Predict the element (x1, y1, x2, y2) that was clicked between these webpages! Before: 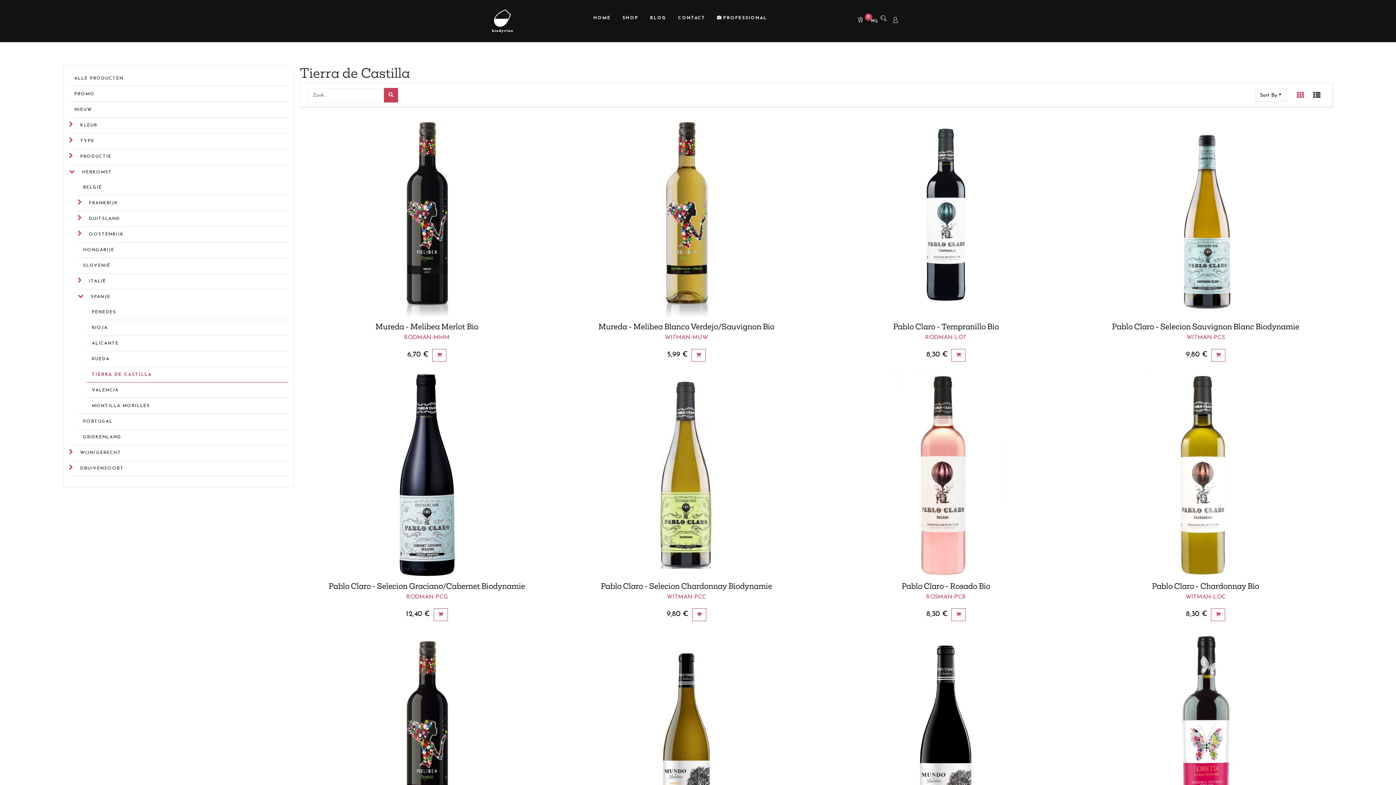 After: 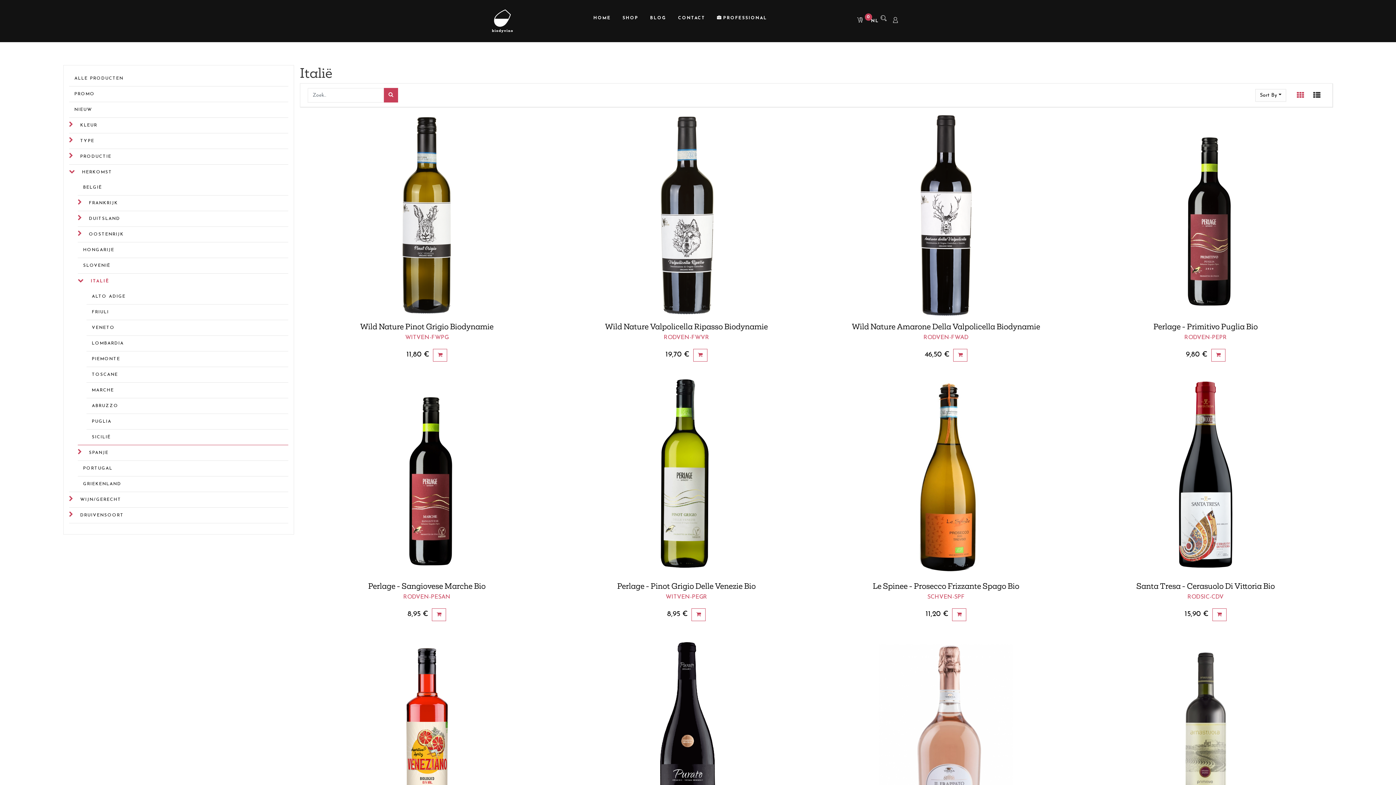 Action: bbox: (83, 273, 251, 289) label: ITALIË